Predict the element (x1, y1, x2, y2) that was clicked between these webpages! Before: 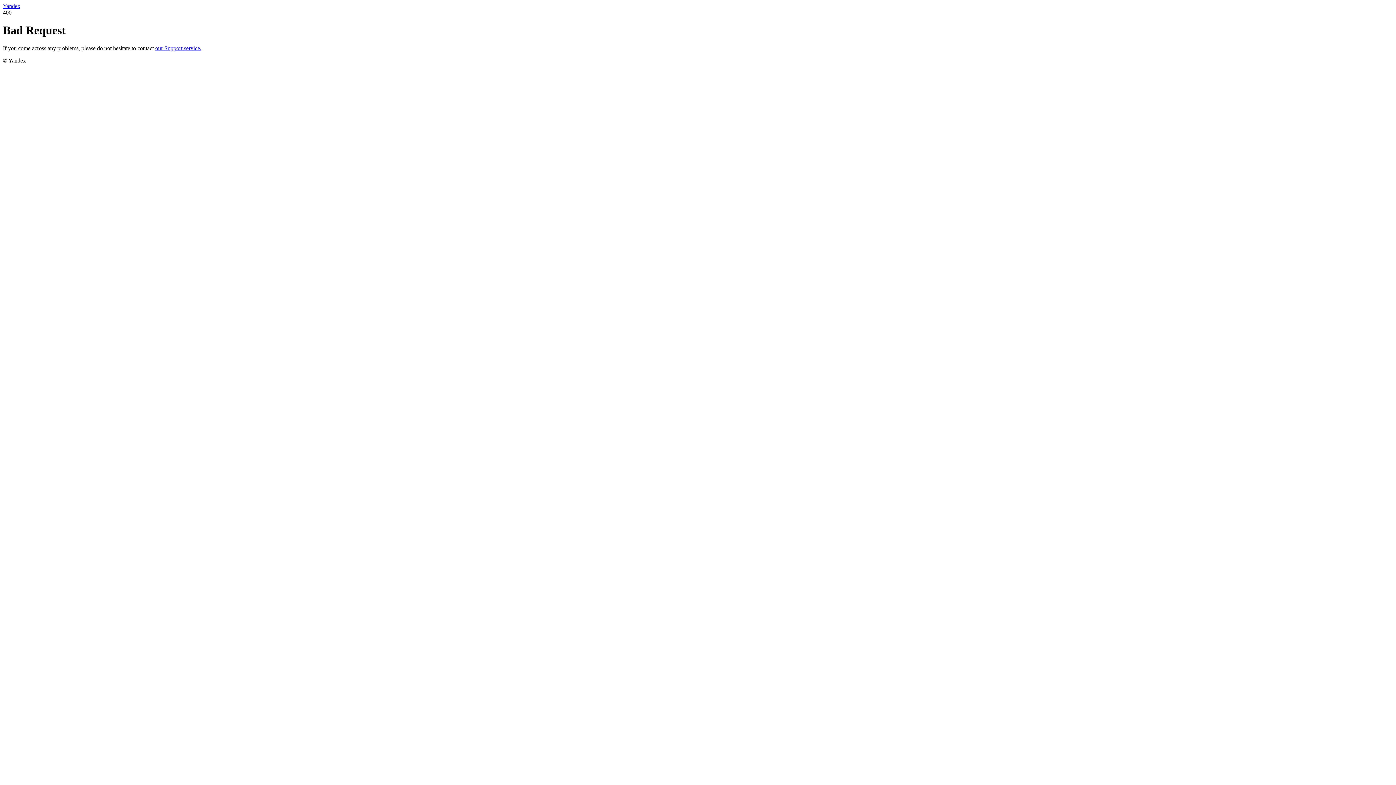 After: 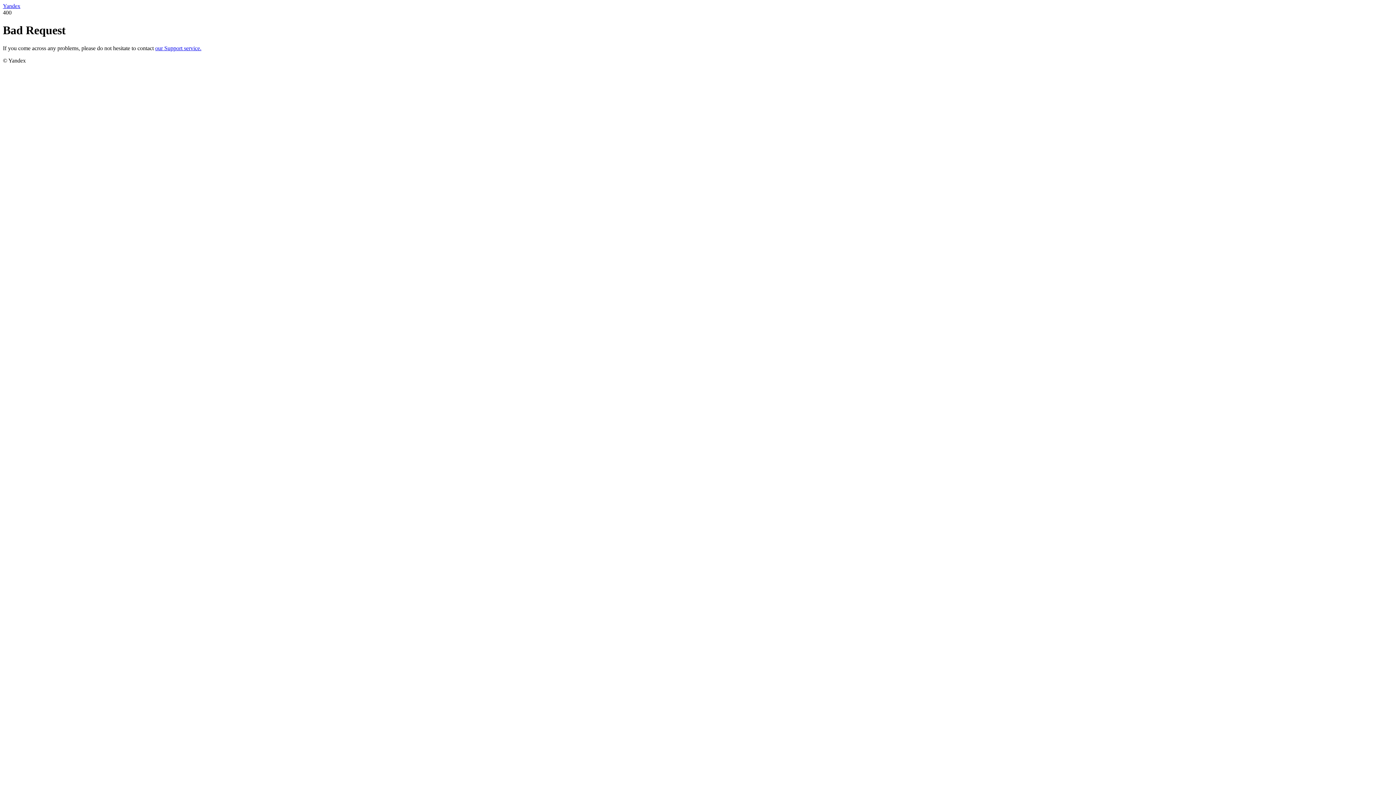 Action: label: Yandex bbox: (2, 2, 20, 9)